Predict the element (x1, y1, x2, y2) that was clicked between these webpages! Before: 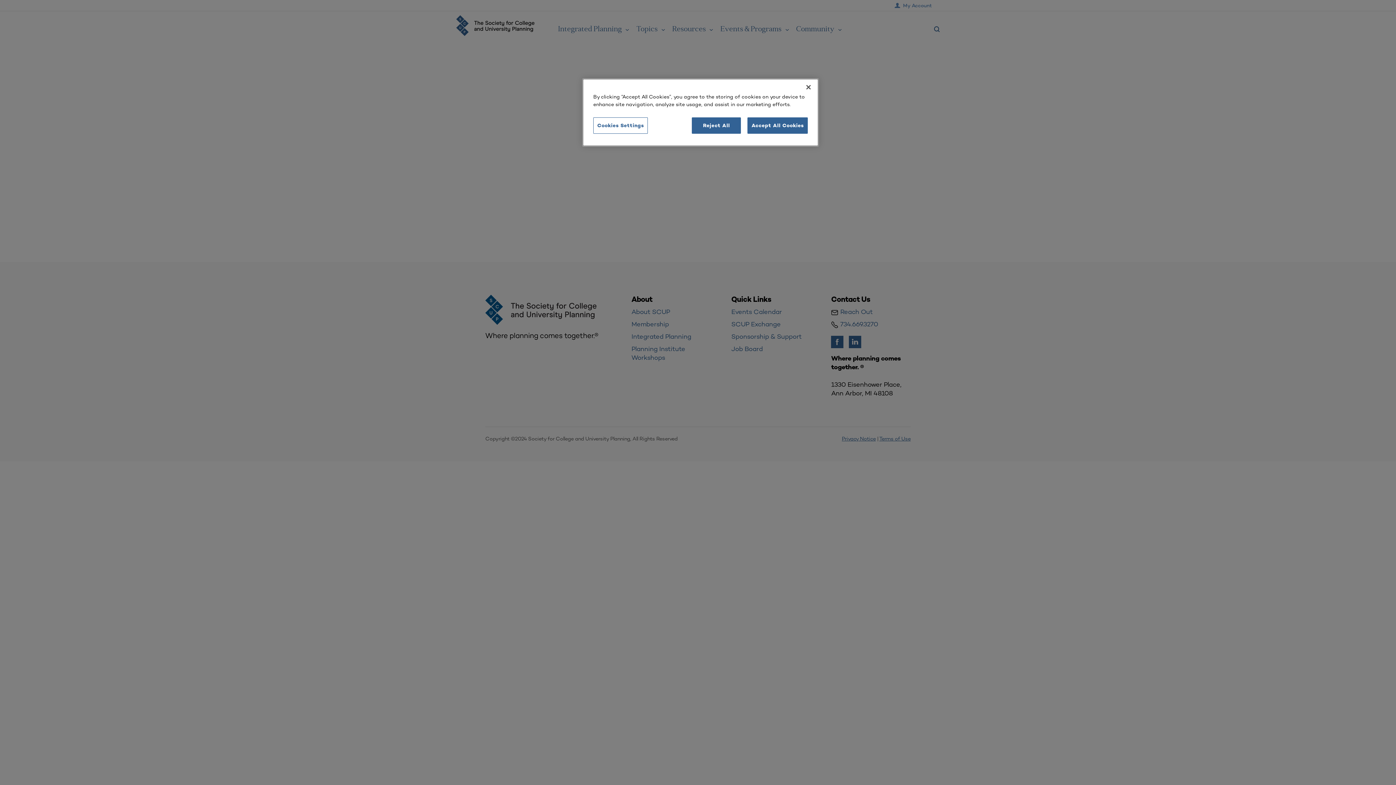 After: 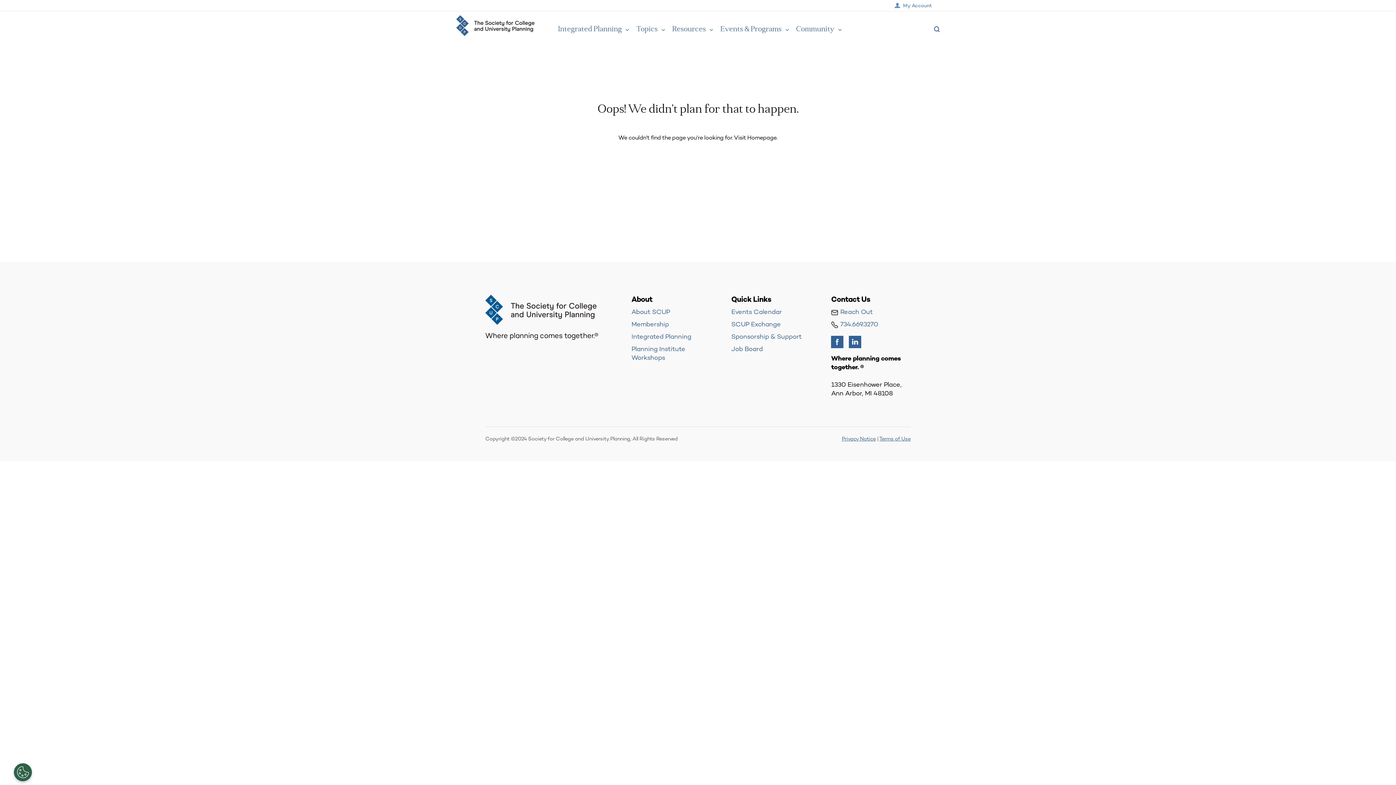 Action: bbox: (800, 79, 816, 95) label: Close